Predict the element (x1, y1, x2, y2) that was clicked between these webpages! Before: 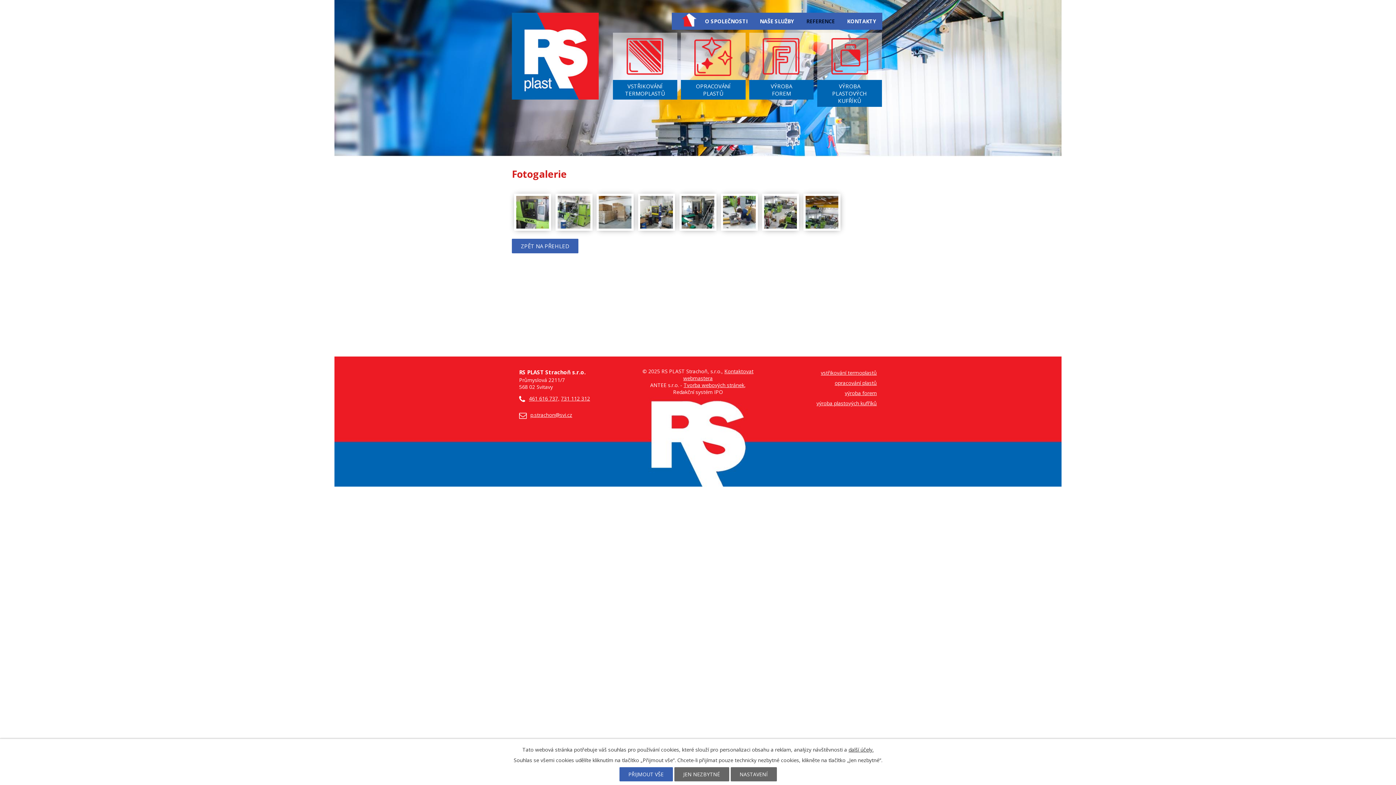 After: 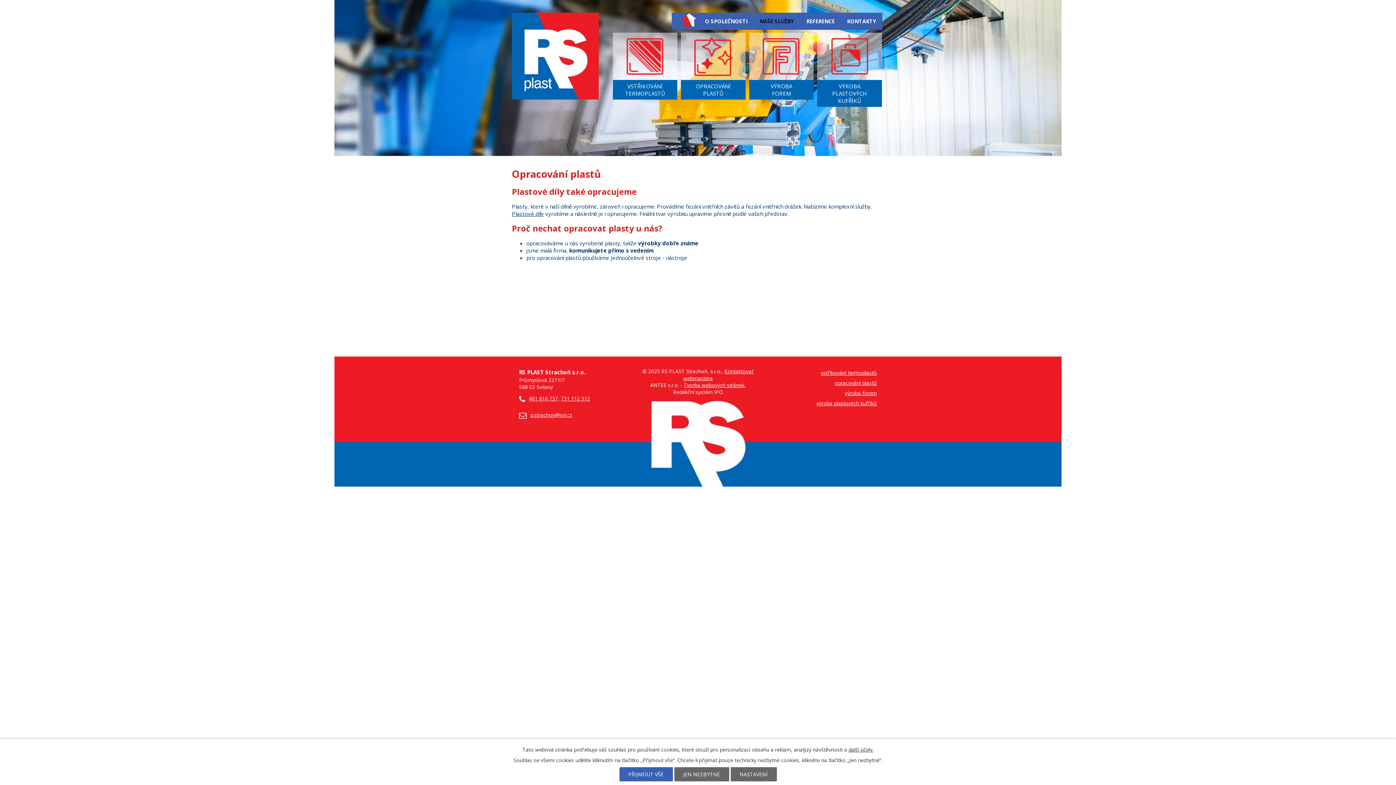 Action: bbox: (834, 379, 877, 386) label: opracování plastů